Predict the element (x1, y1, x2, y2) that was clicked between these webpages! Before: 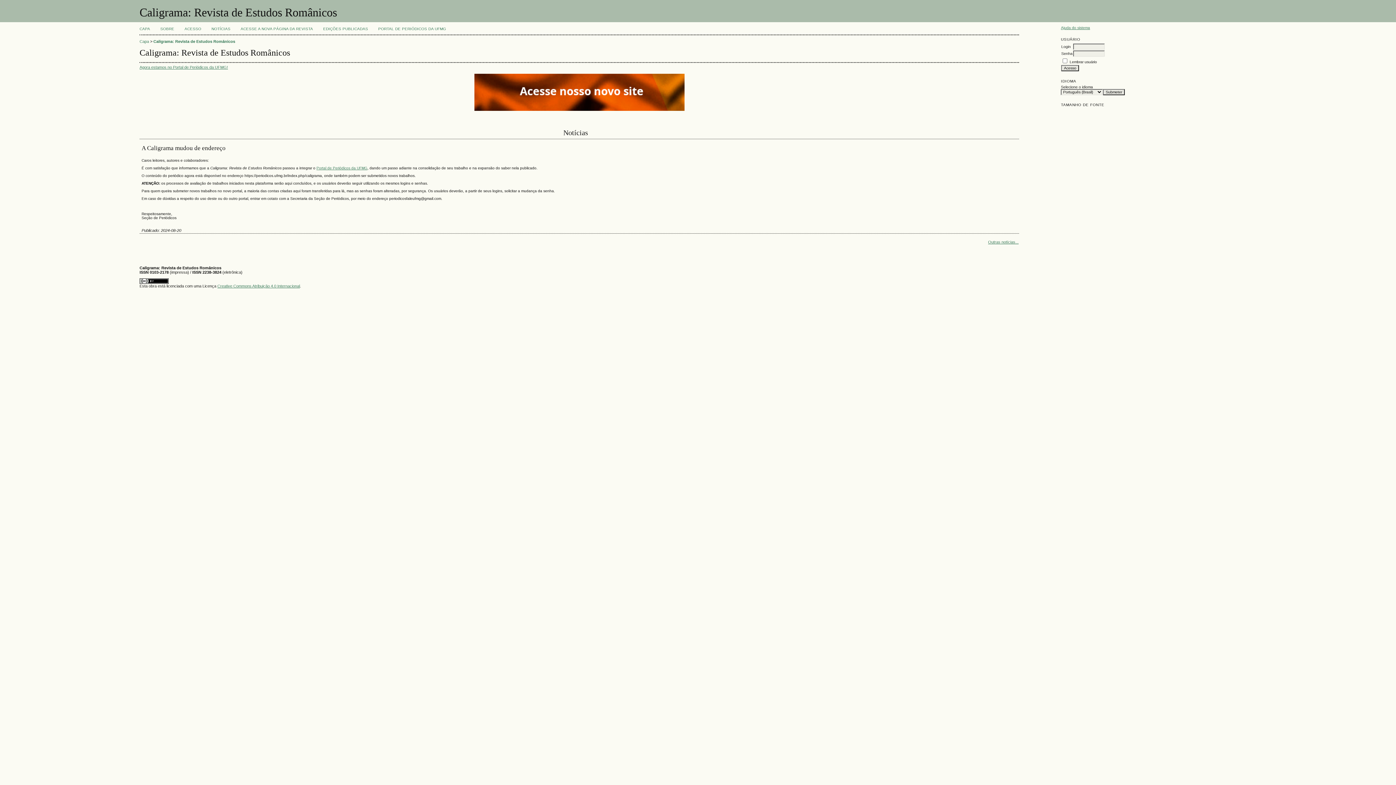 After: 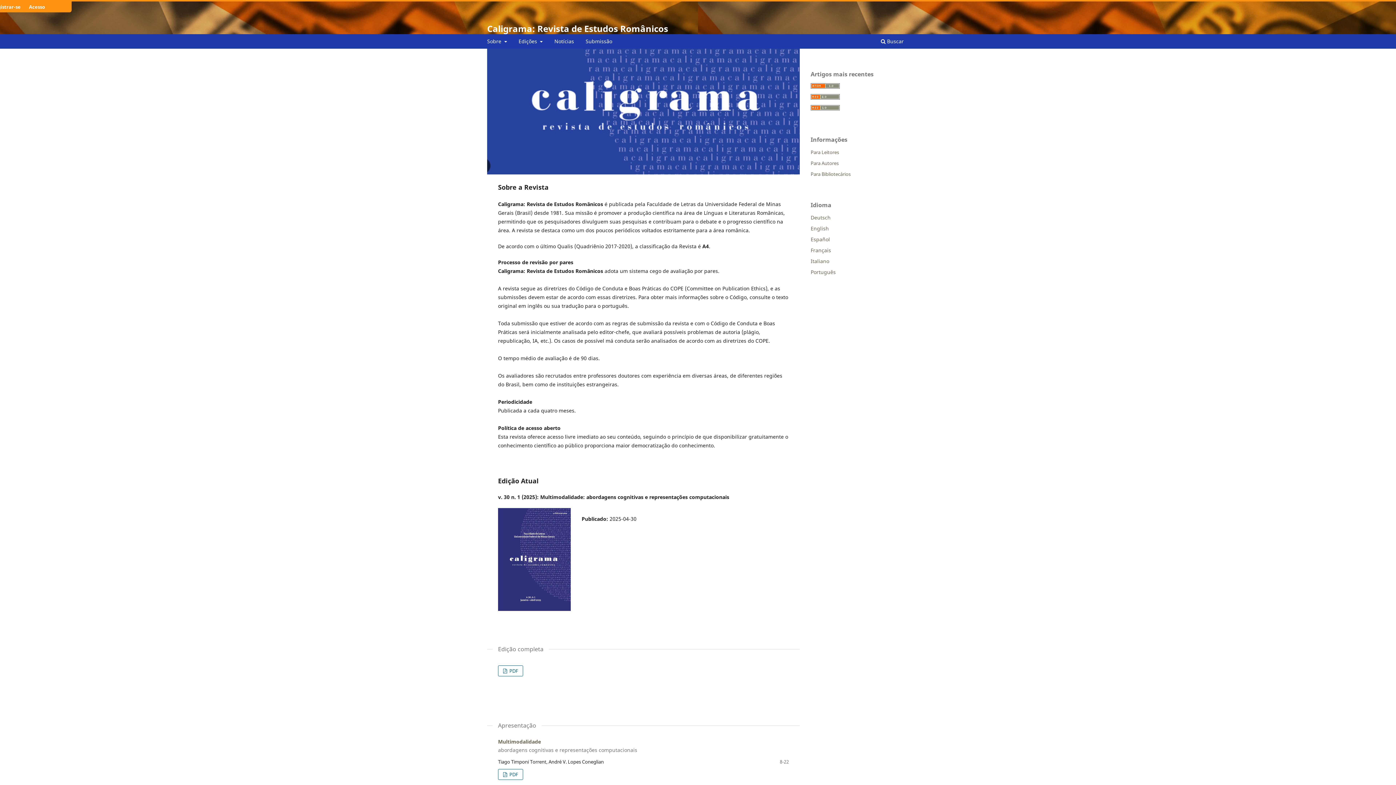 Action: bbox: (139, 65, 228, 69) label: Agora estamos no Portal de Periódicos da UFMG!